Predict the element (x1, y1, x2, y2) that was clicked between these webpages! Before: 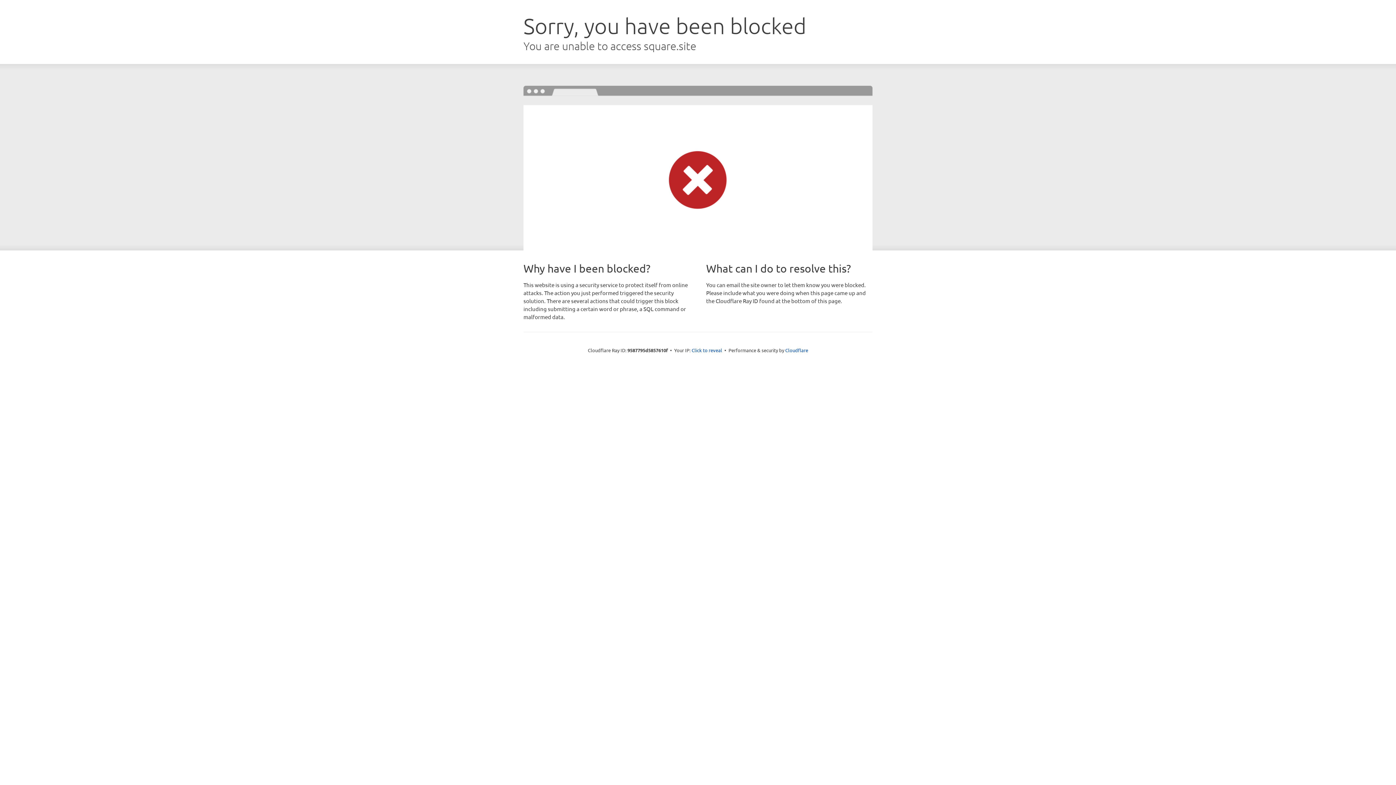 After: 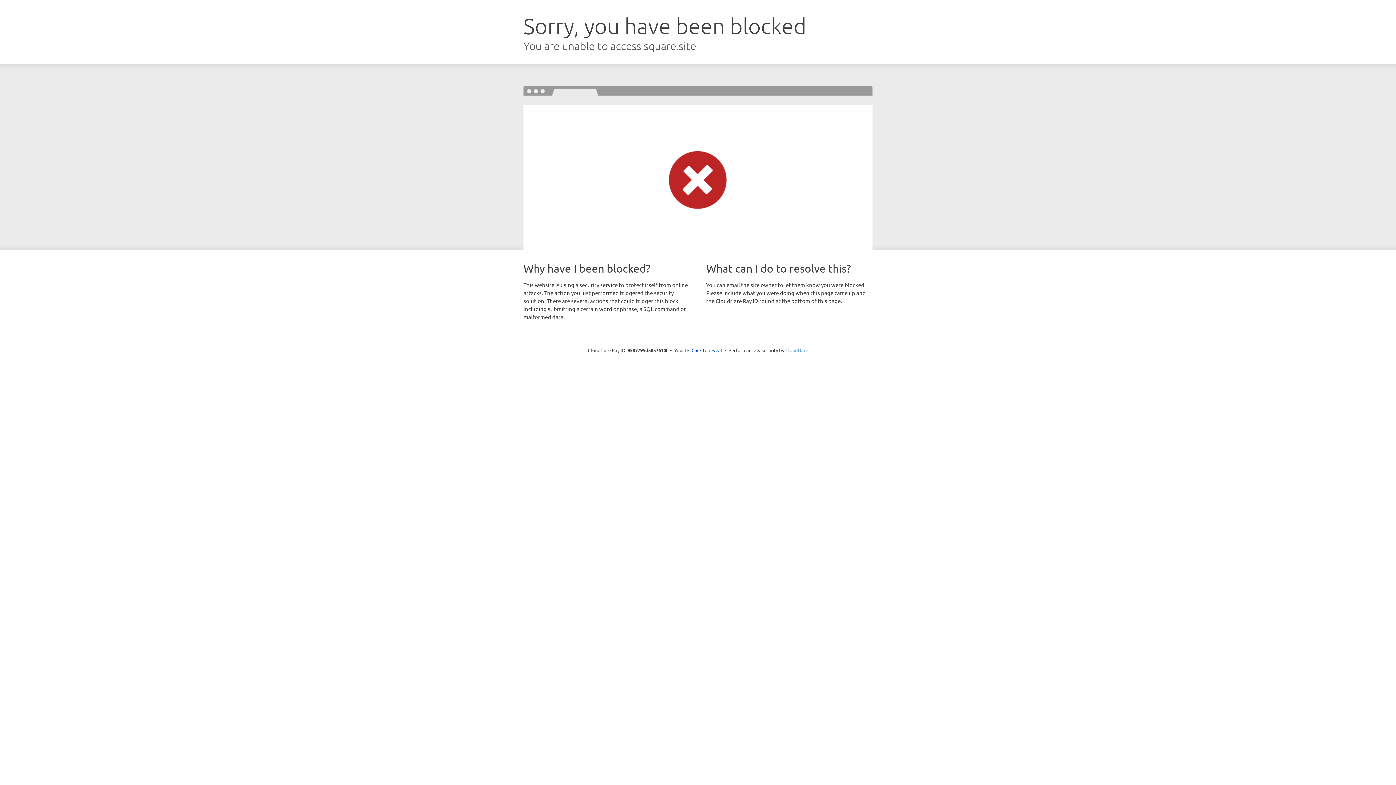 Action: bbox: (785, 347, 808, 353) label: Cloudflare